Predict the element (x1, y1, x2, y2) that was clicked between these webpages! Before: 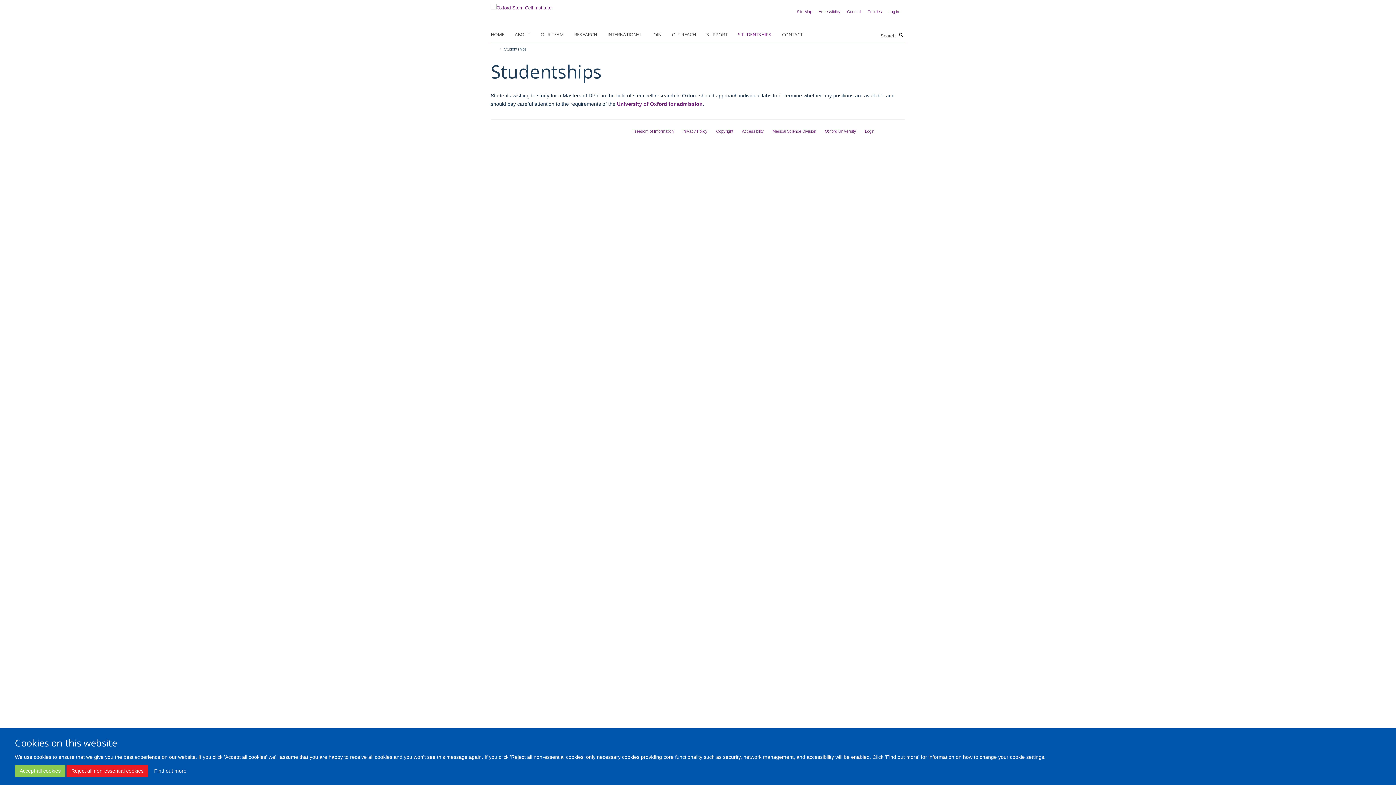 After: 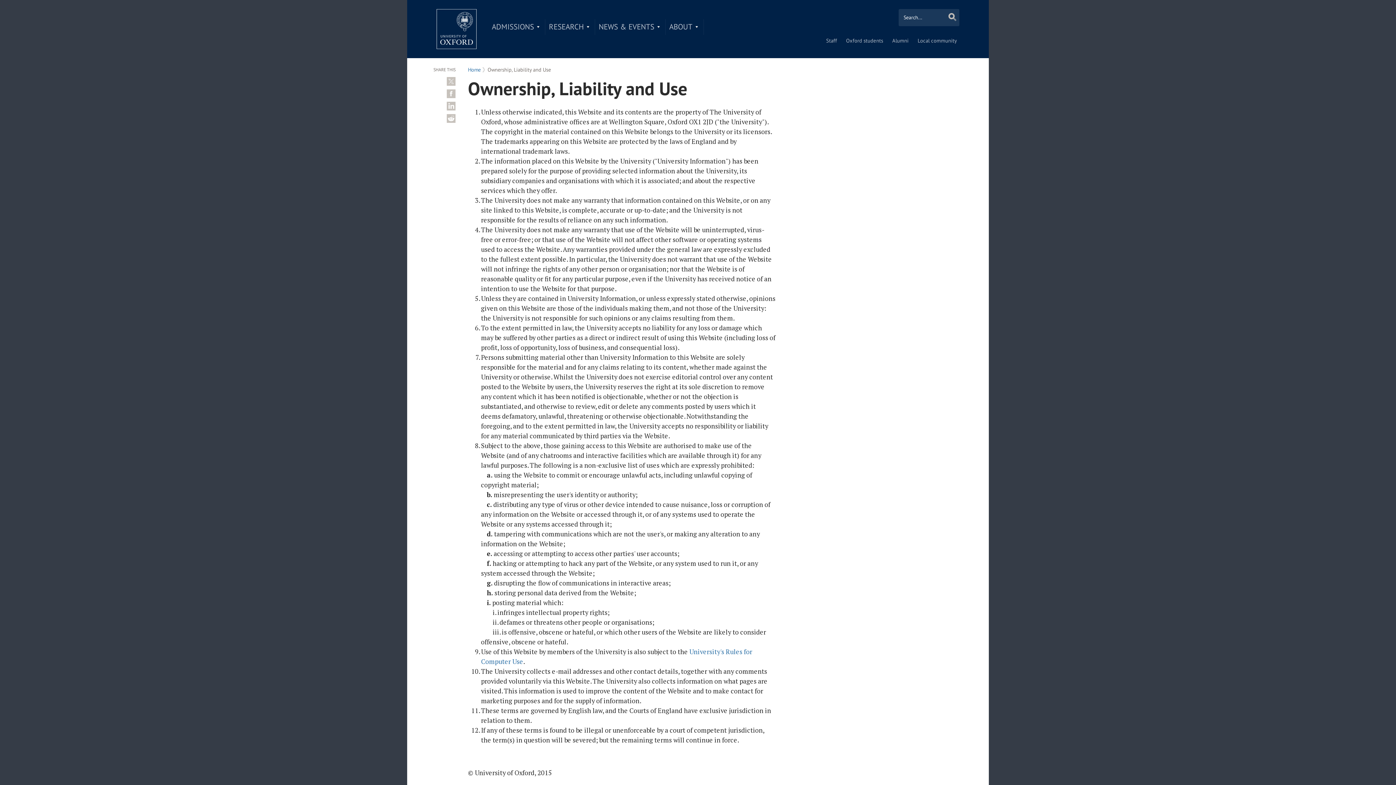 Action: bbox: (716, 129, 733, 133) label: Copyright